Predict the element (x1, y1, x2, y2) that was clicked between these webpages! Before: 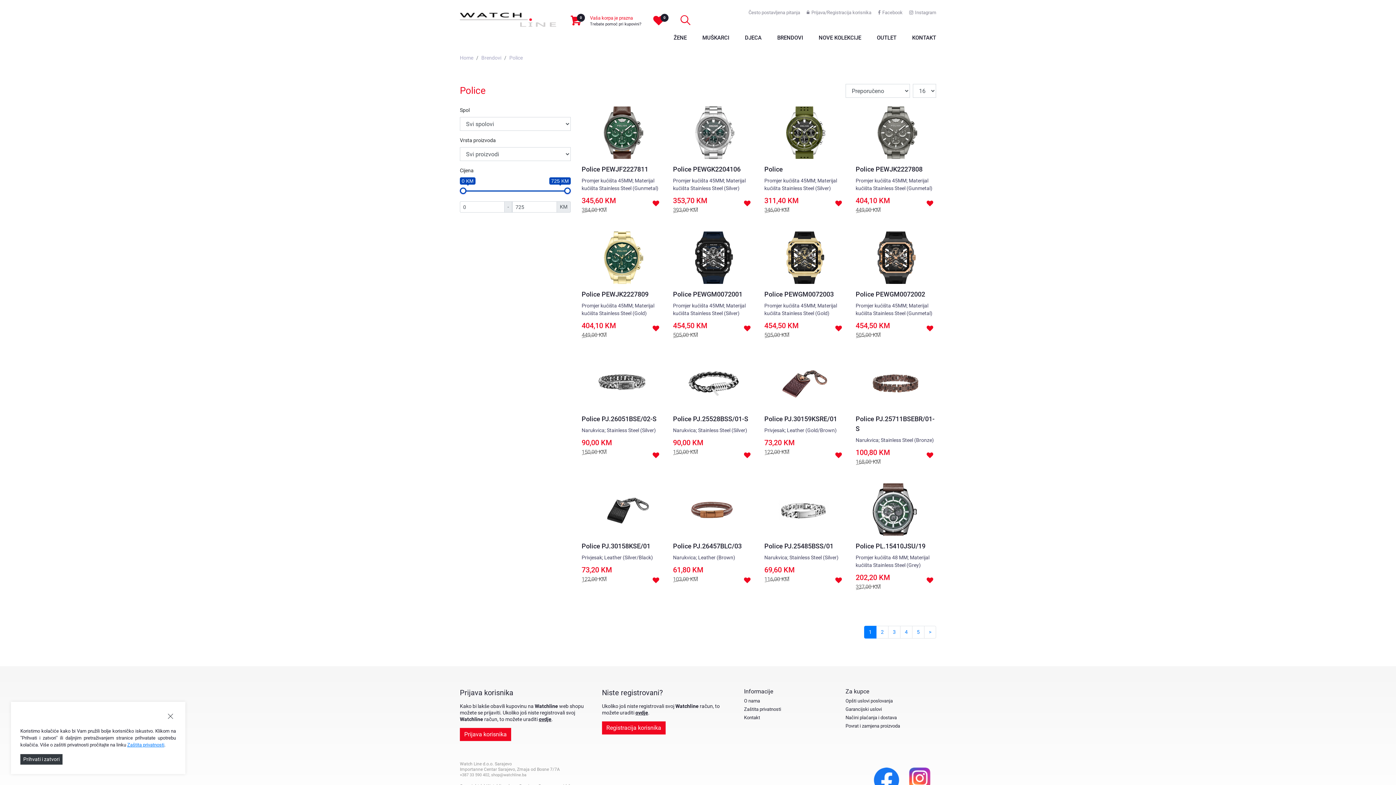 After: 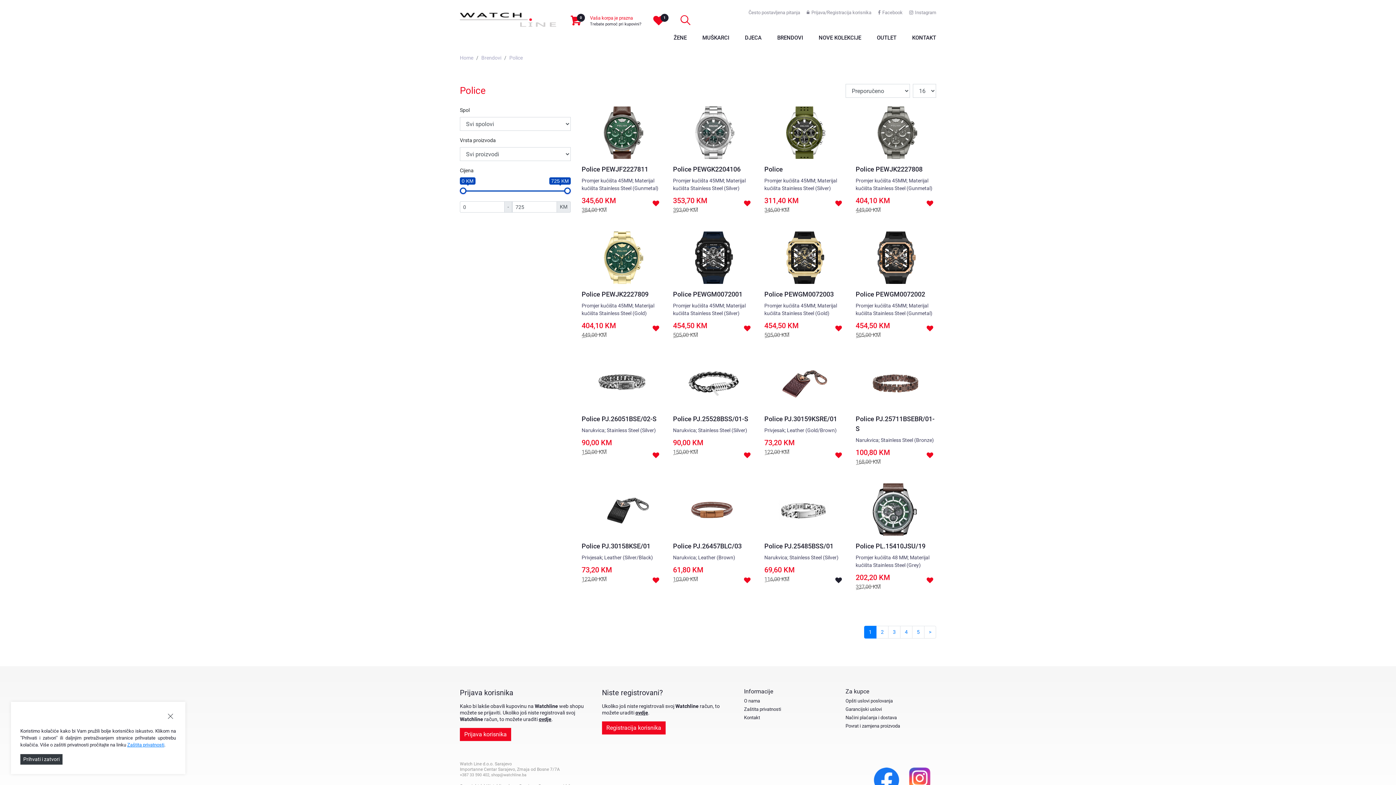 Action: bbox: (830, 570, 850, 591)